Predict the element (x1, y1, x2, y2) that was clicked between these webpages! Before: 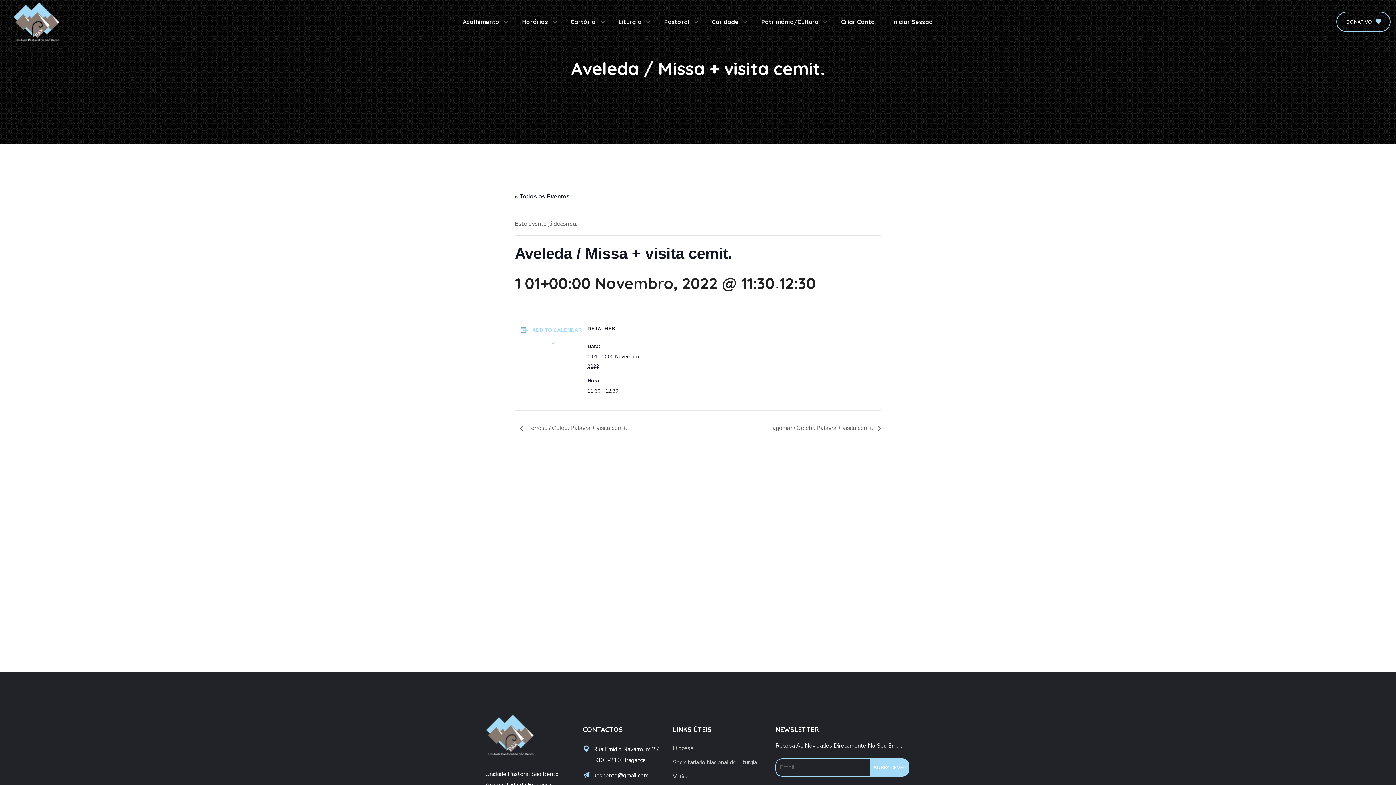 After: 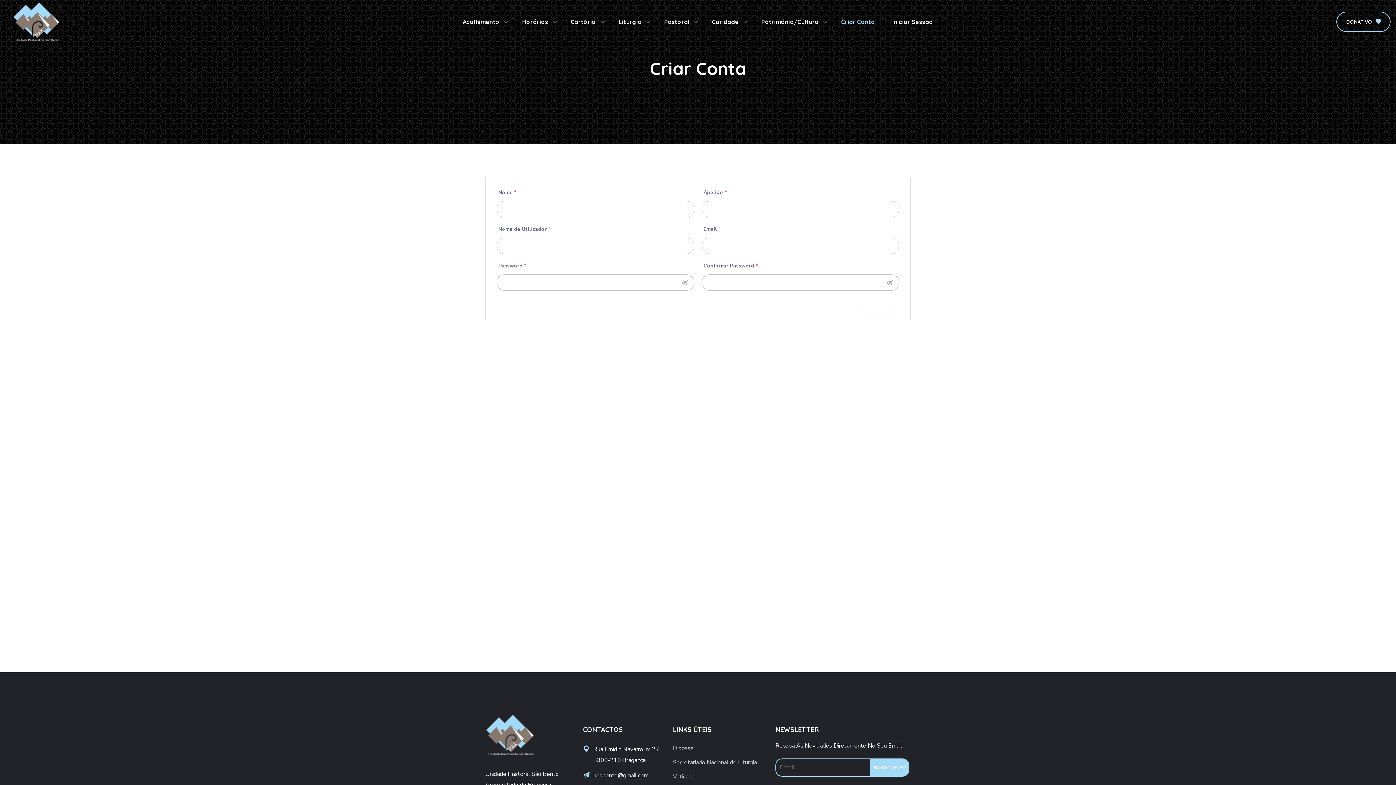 Action: label: Criar Conta bbox: (832, 3, 883, 39)